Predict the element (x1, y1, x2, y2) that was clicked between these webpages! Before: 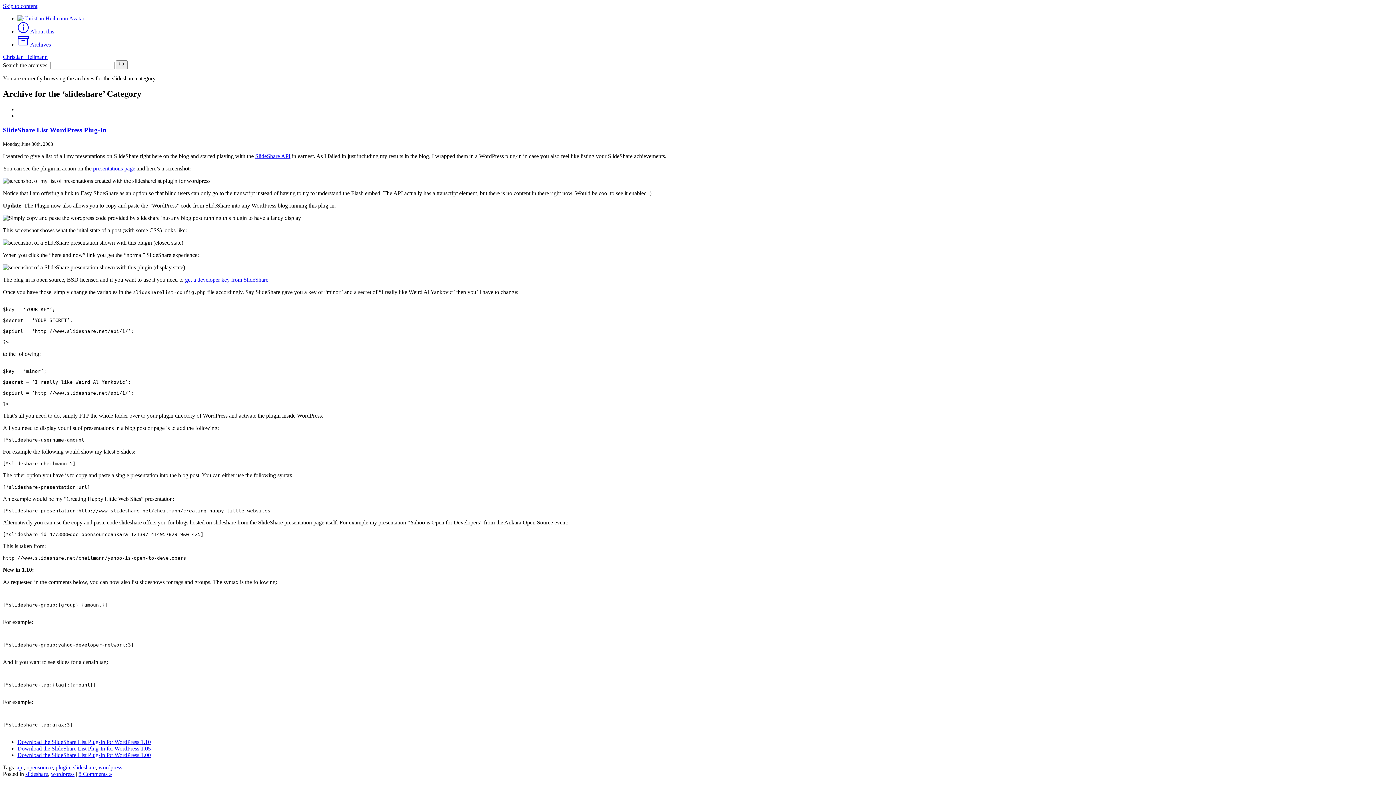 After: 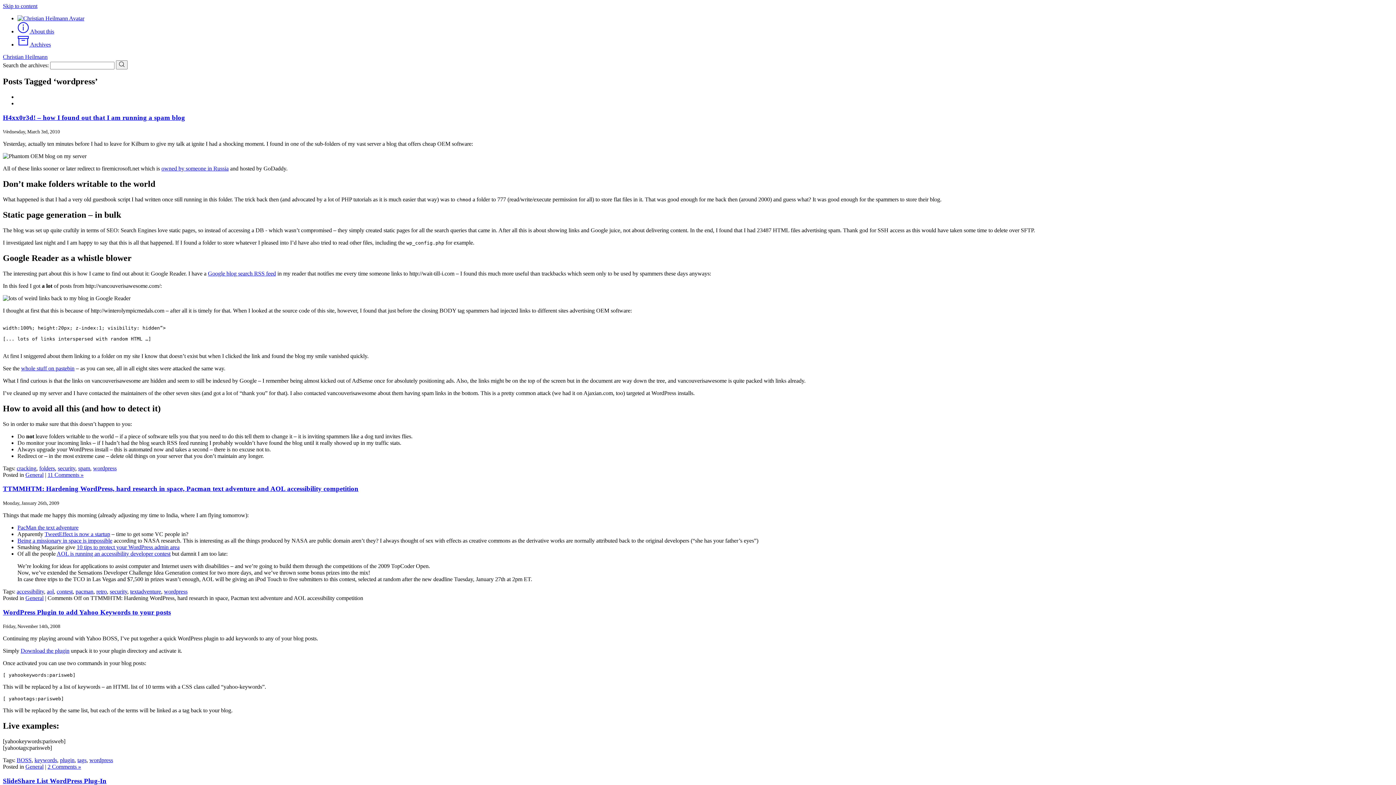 Action: label: wordpress bbox: (98, 764, 122, 771)